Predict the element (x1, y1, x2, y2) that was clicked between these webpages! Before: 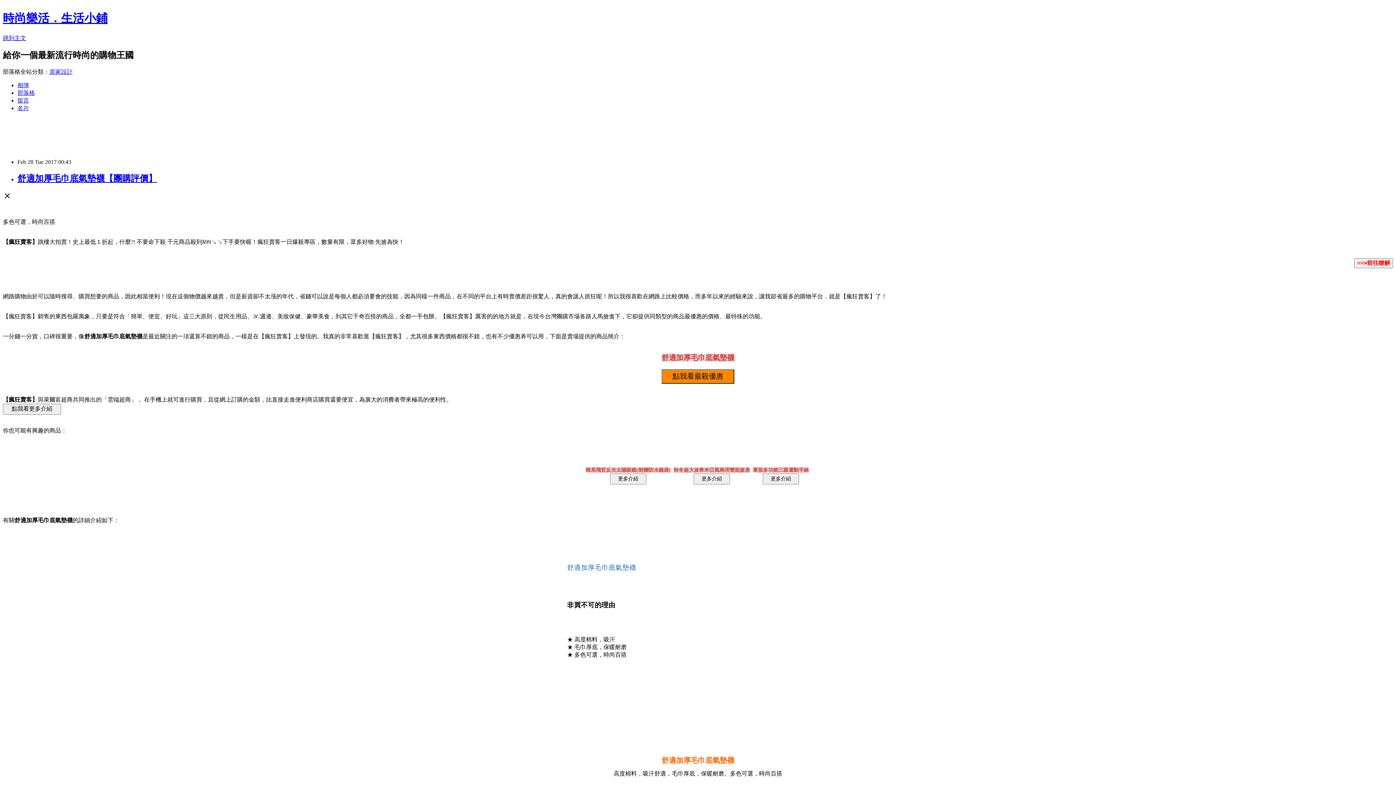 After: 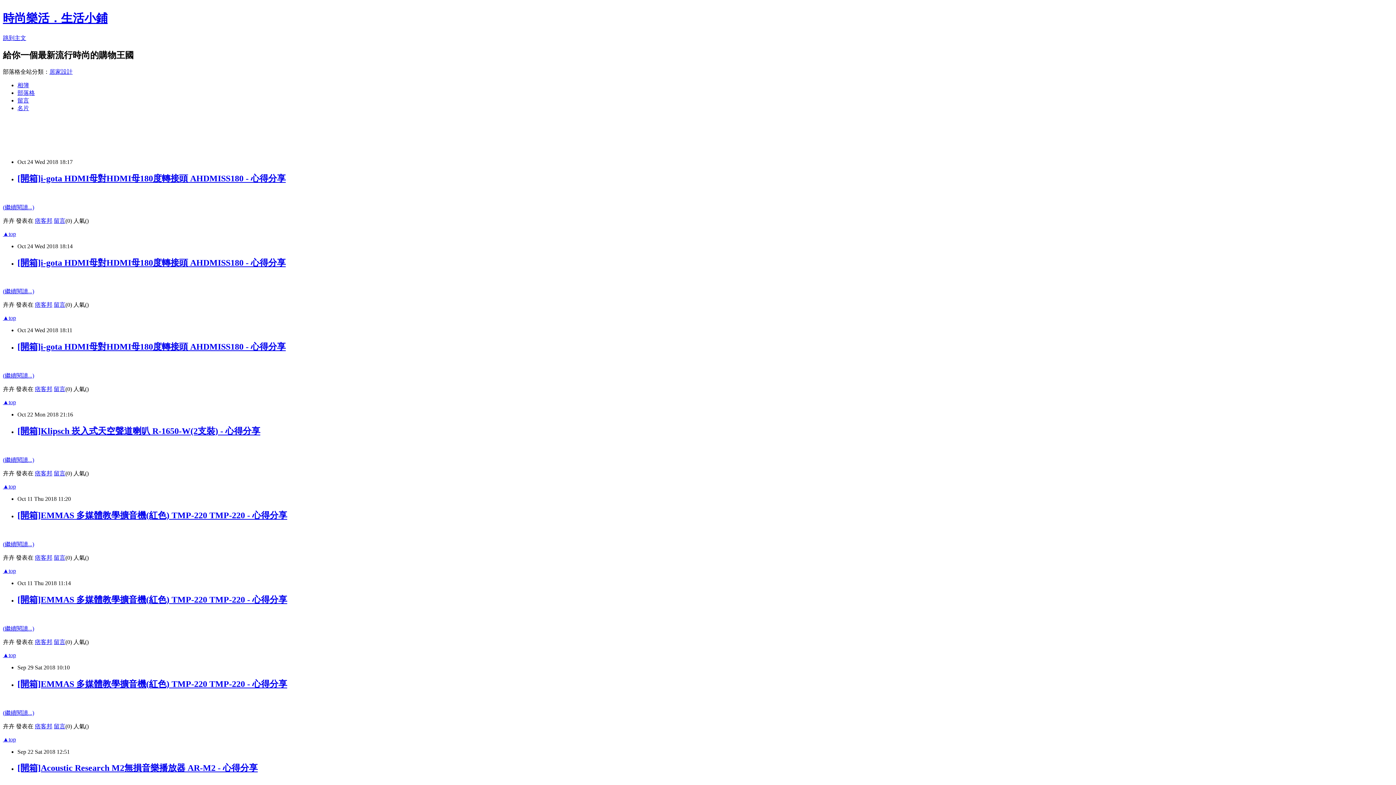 Action: bbox: (2, 11, 107, 24) label: 時尚樂活．生活小鋪